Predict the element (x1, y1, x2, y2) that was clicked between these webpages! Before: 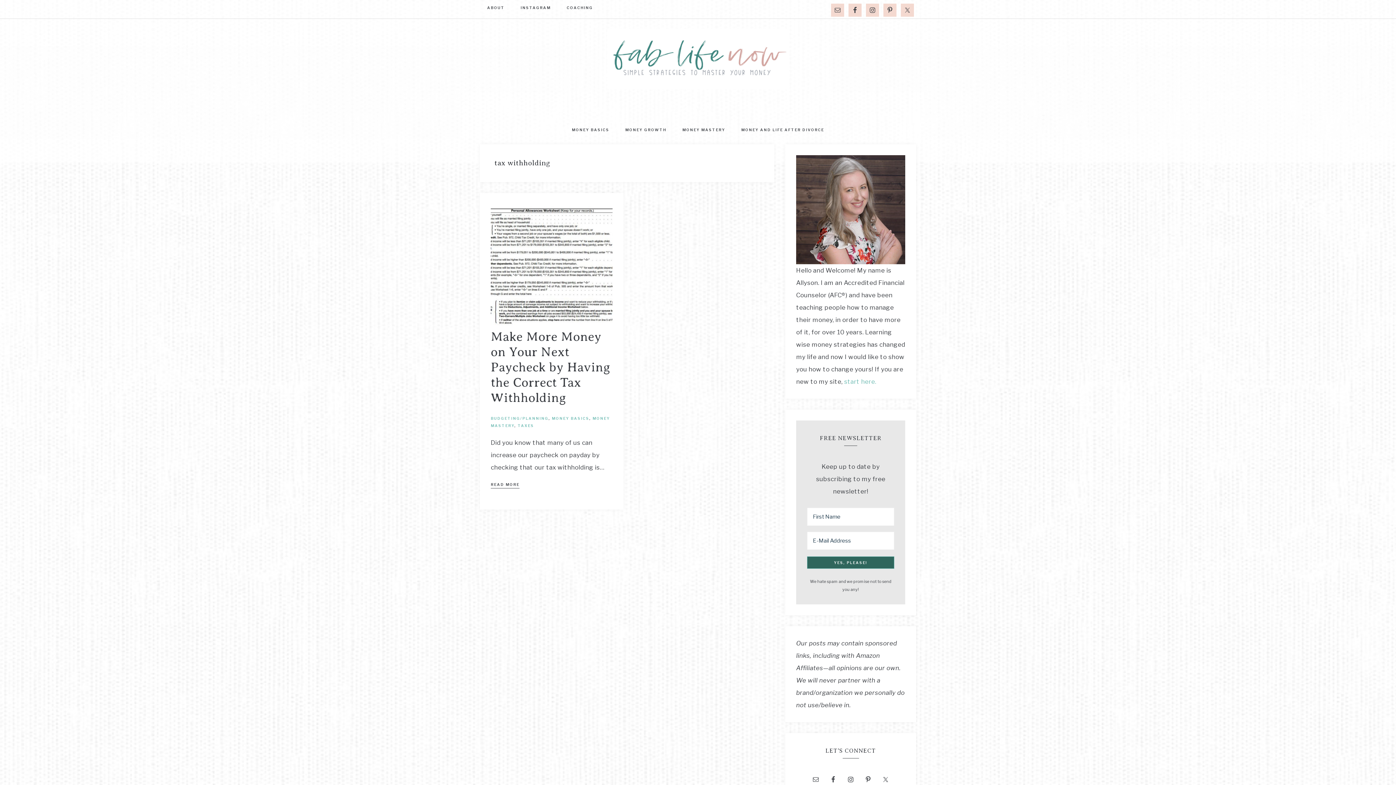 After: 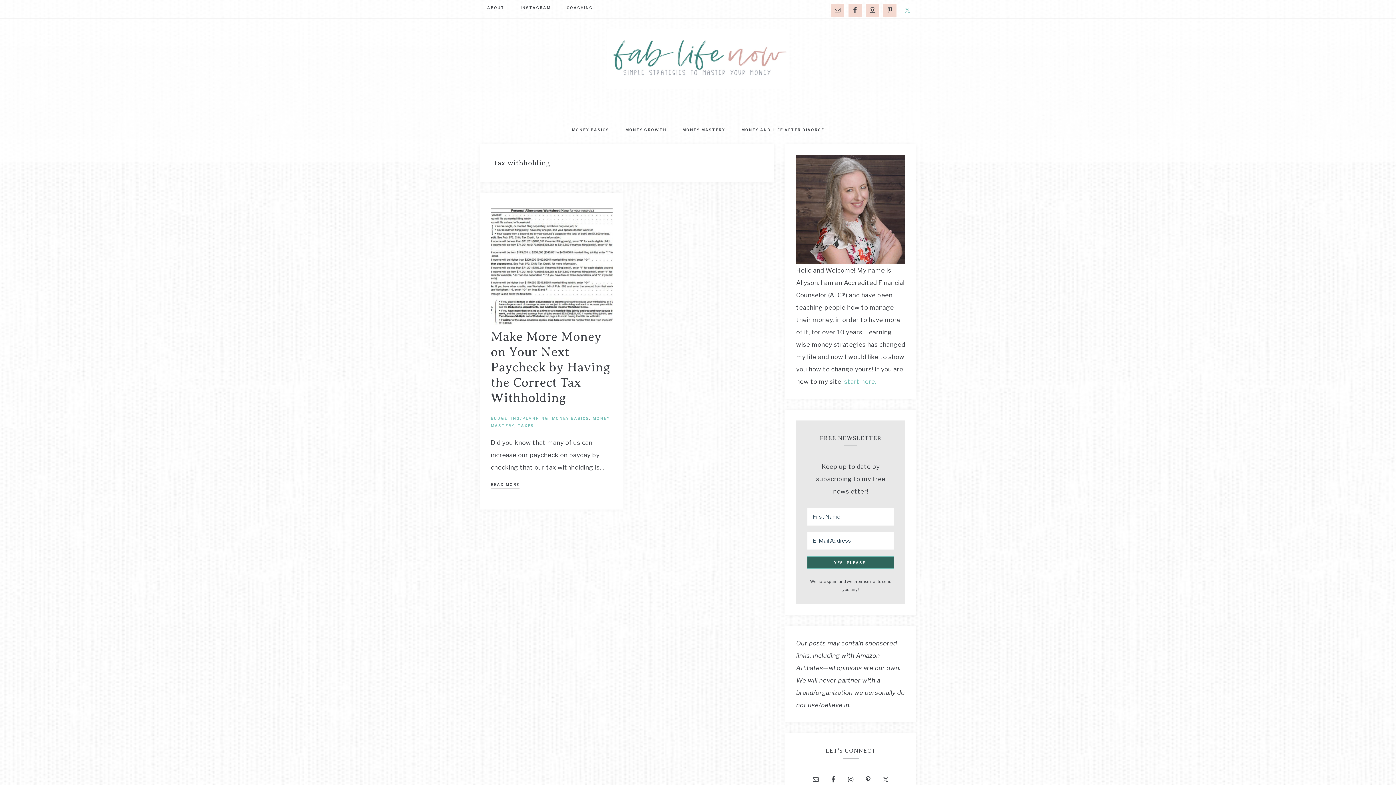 Action: bbox: (901, 3, 914, 16)